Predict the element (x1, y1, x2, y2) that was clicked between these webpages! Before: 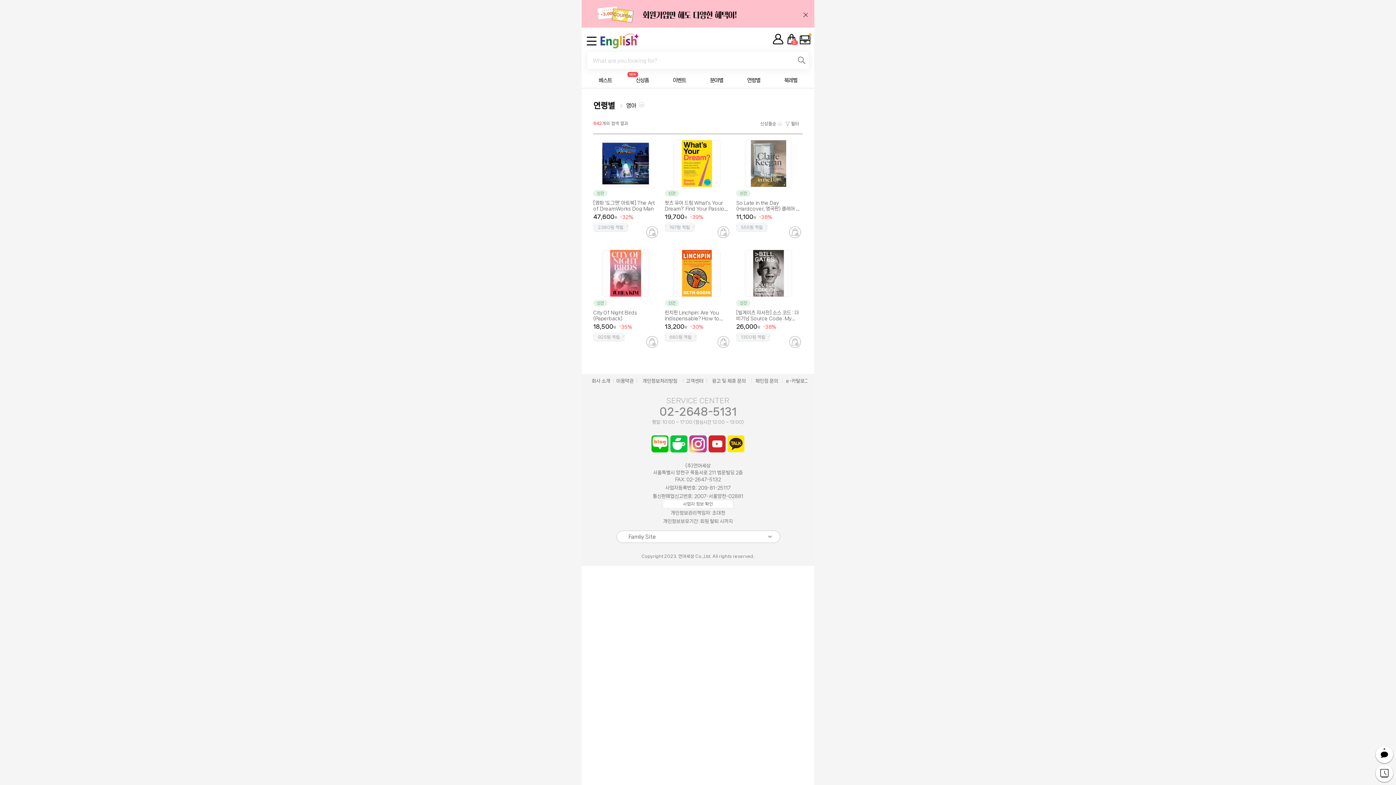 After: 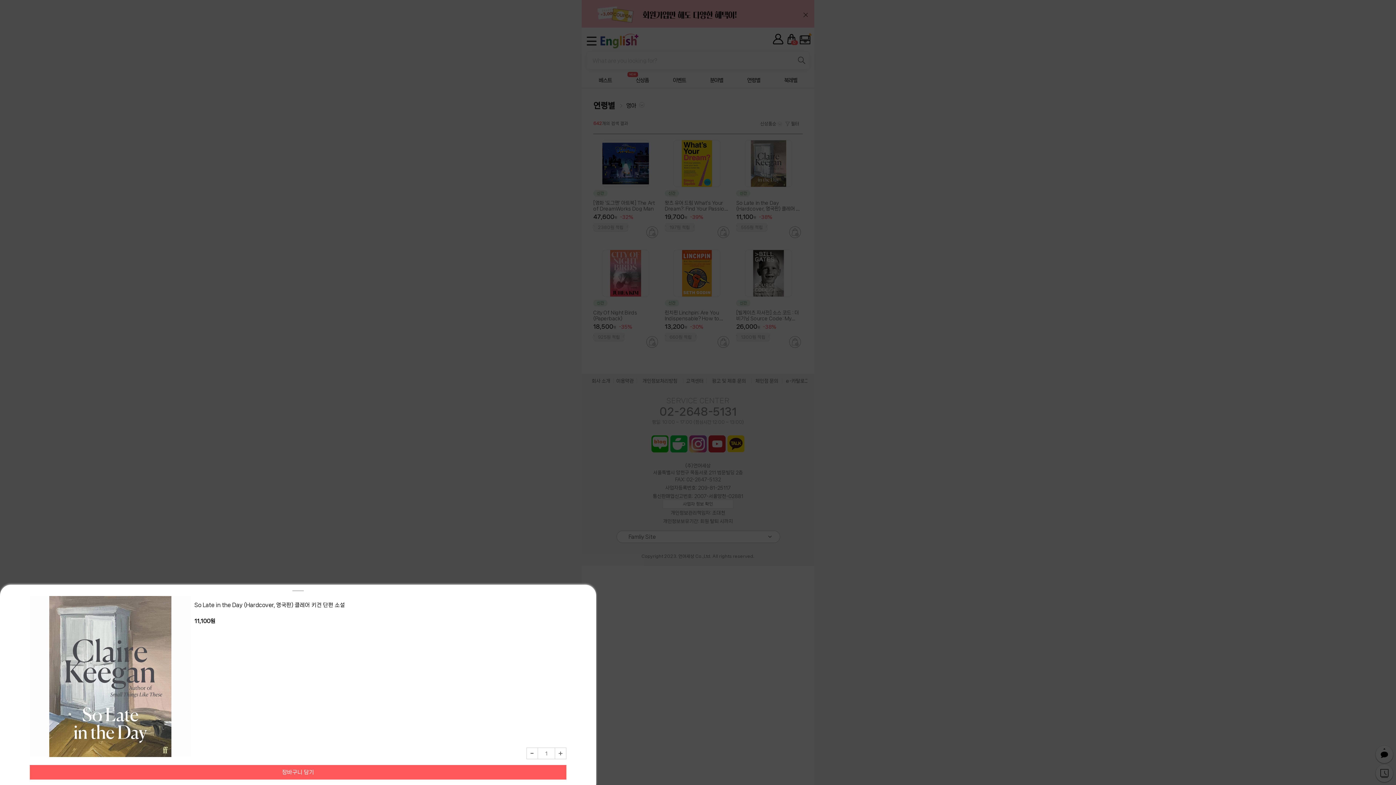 Action: bbox: (789, 226, 801, 238)